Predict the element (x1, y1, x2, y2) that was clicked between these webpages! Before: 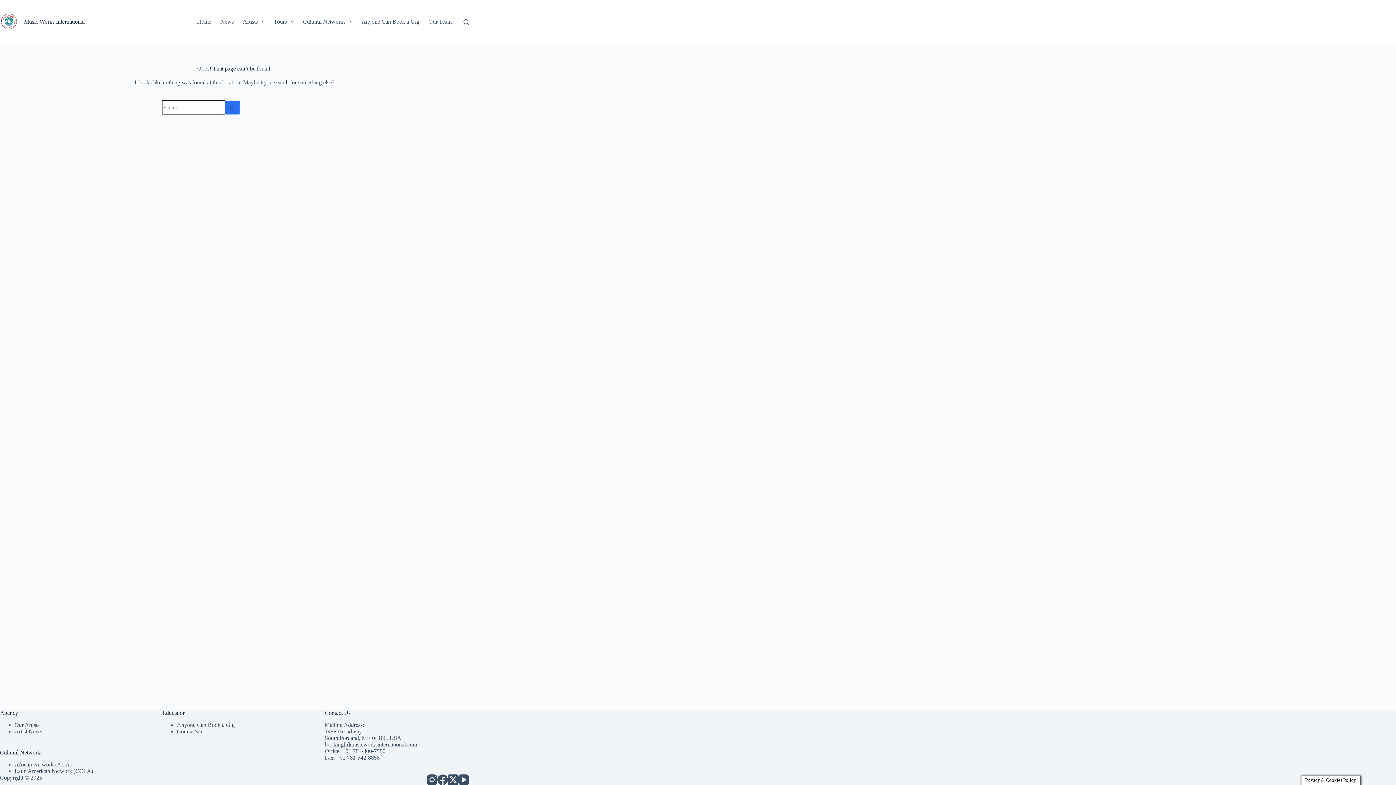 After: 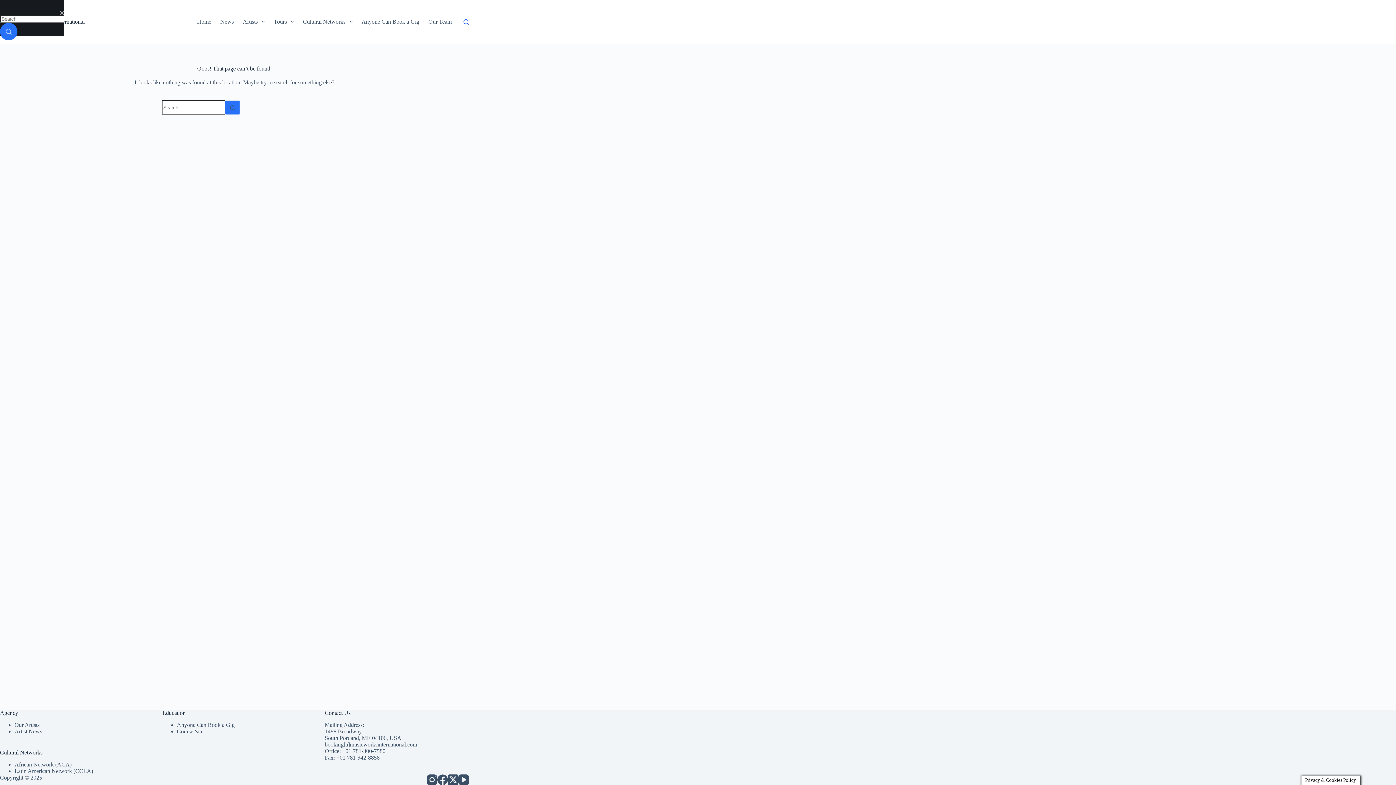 Action: label: Search bbox: (463, 19, 469, 24)